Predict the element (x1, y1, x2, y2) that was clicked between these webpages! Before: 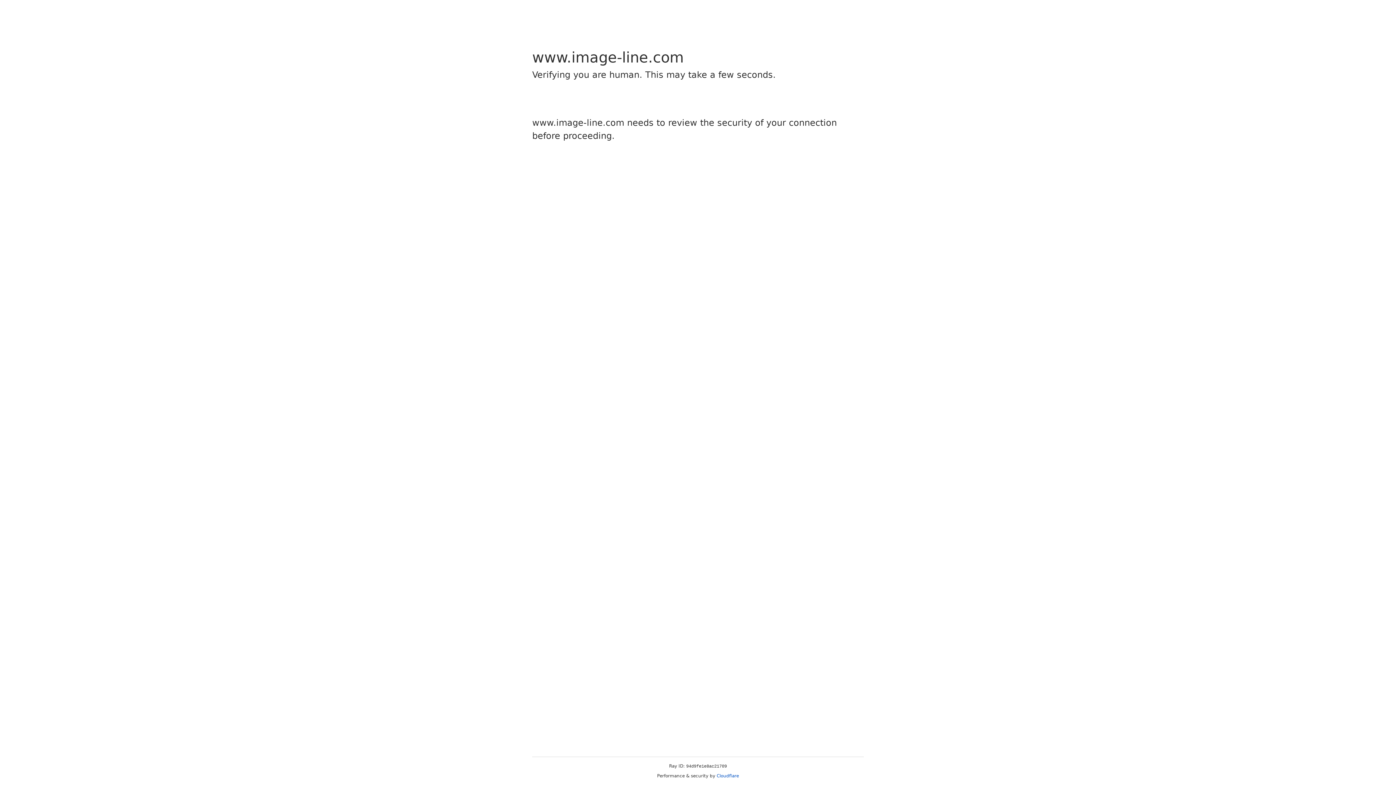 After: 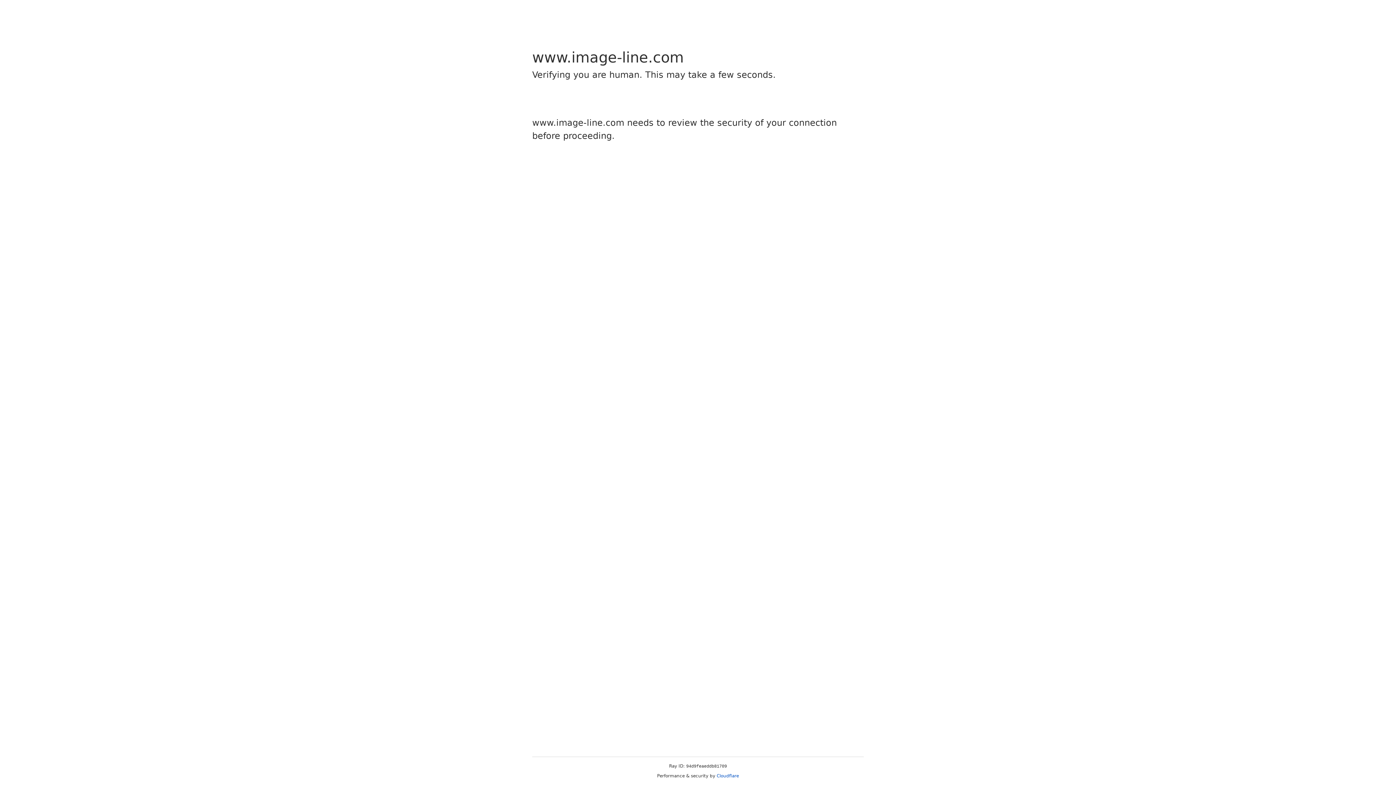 Action: bbox: (716, 773, 739, 778) label: Cloudflare